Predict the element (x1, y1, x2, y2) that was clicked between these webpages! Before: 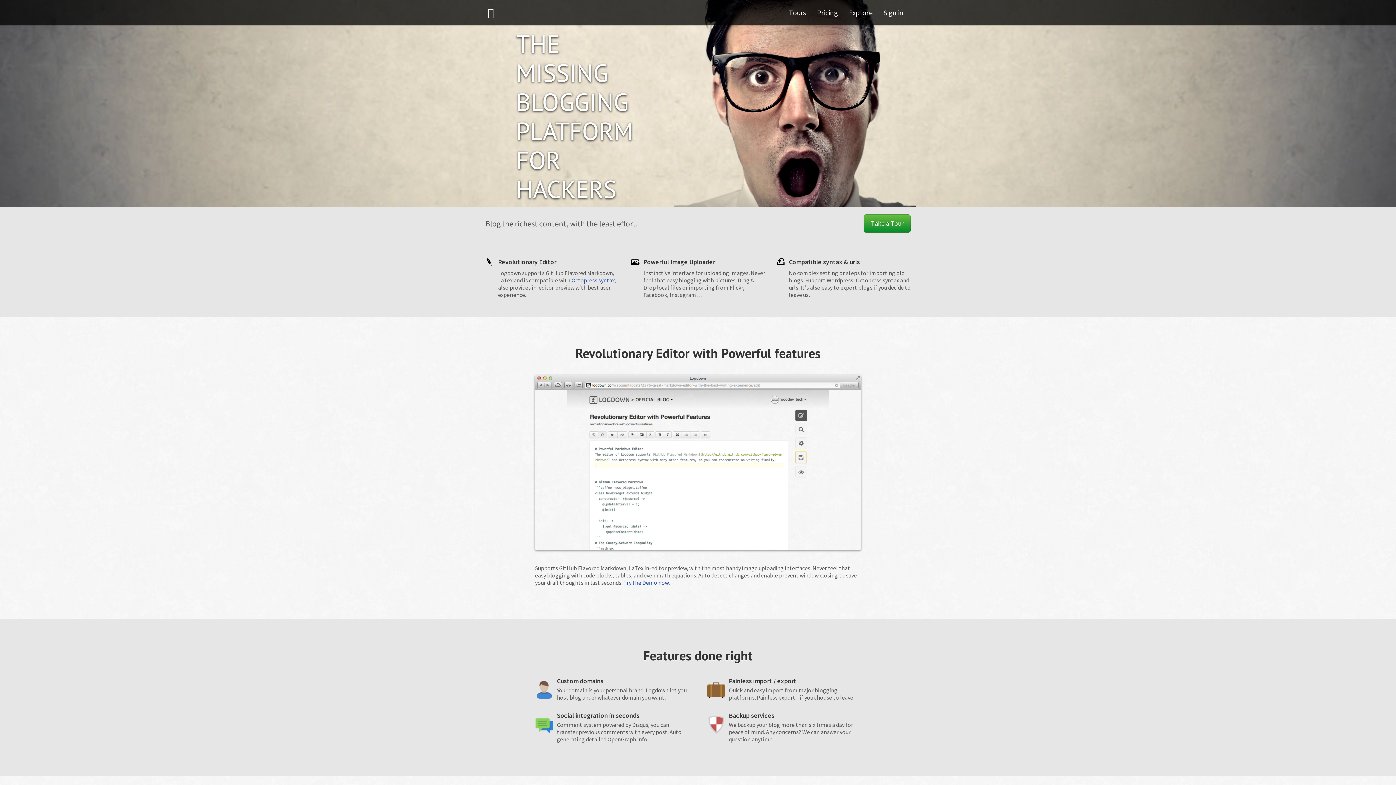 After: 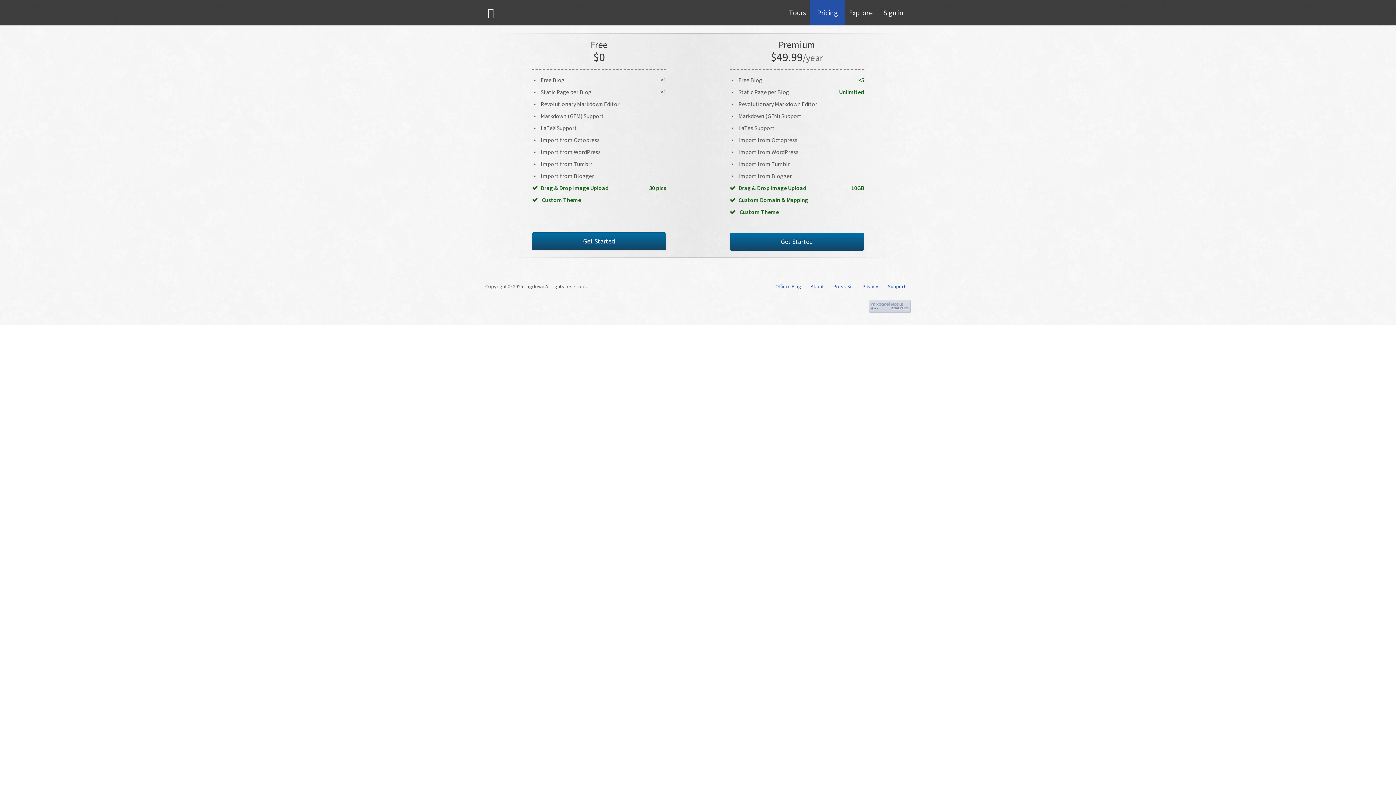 Action: label: Pricing bbox: (809, 0, 845, 25)